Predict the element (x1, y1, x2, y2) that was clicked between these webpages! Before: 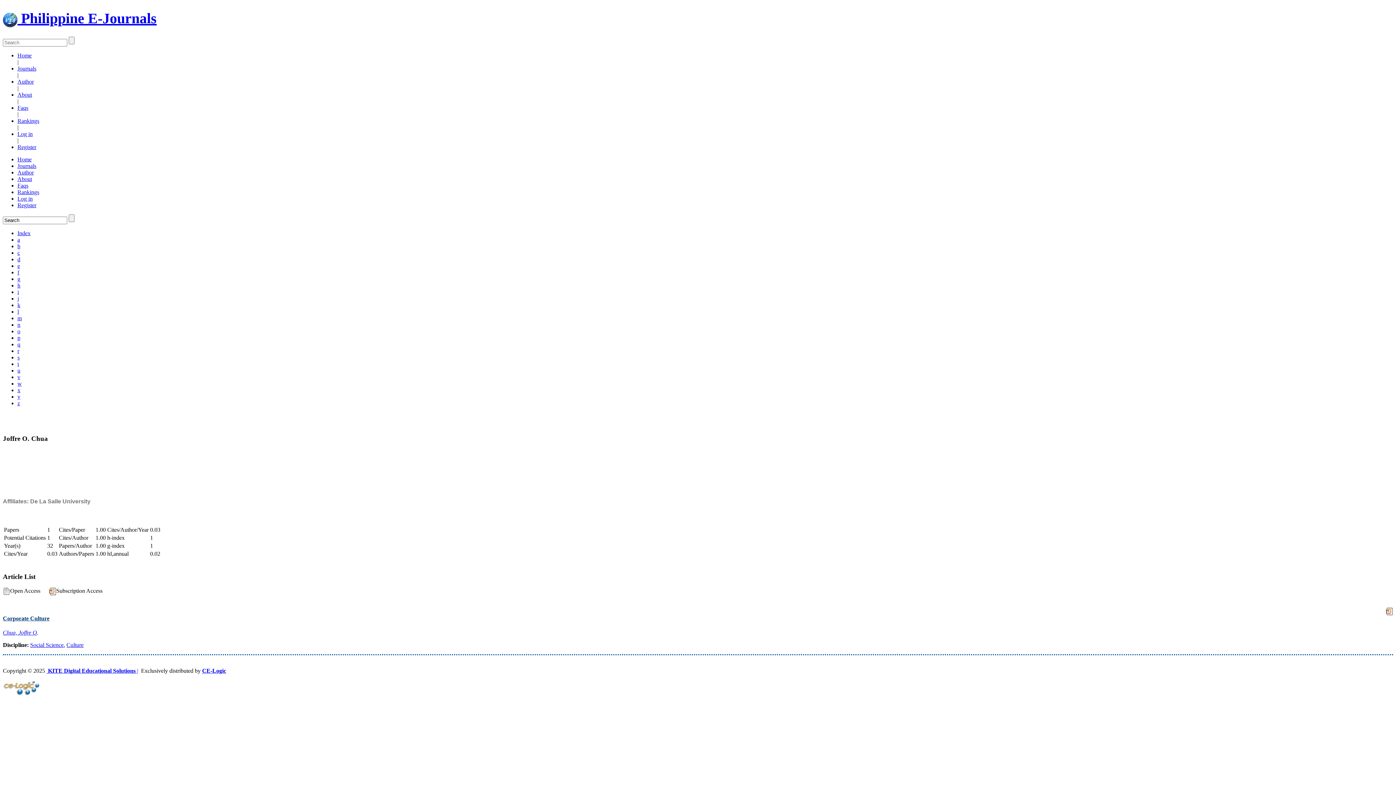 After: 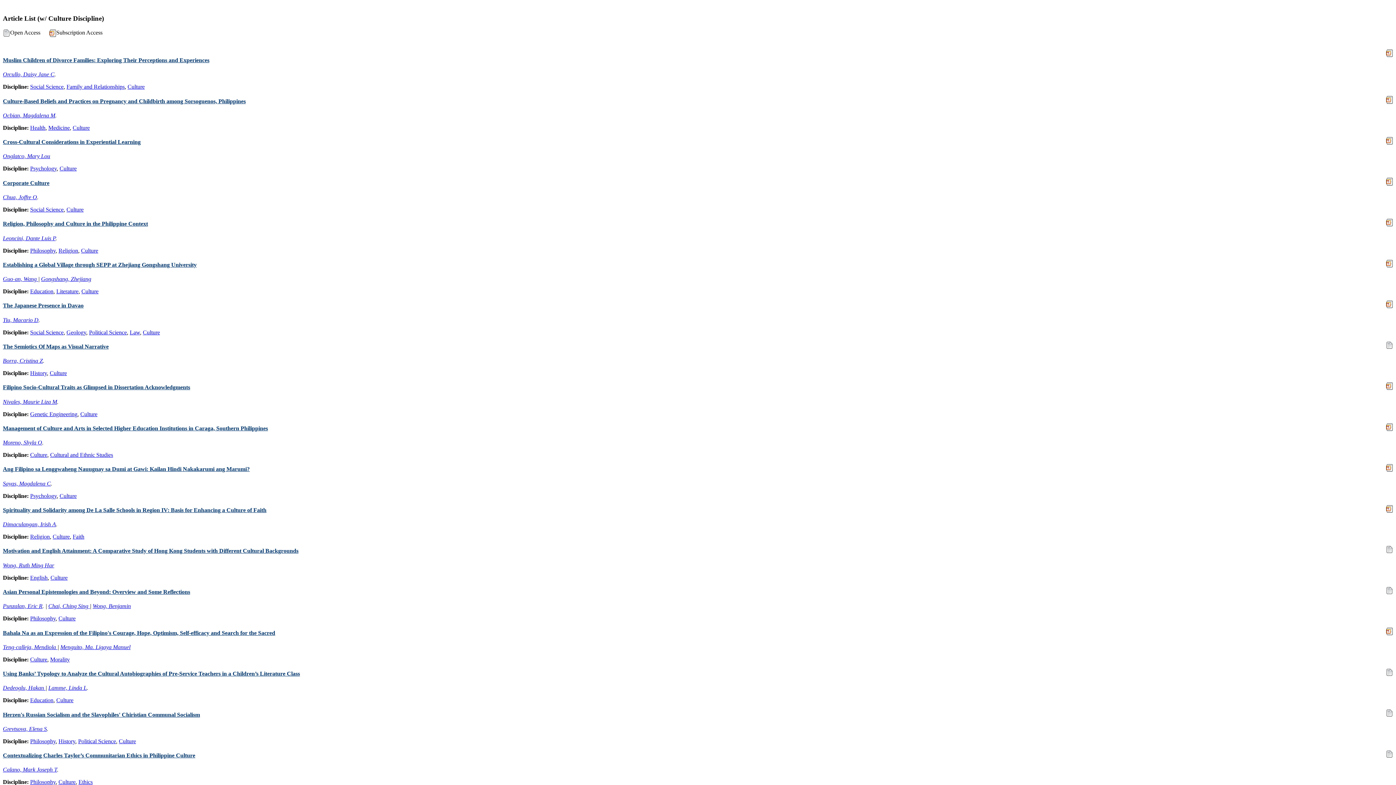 Action: label: Culture bbox: (66, 642, 83, 648)